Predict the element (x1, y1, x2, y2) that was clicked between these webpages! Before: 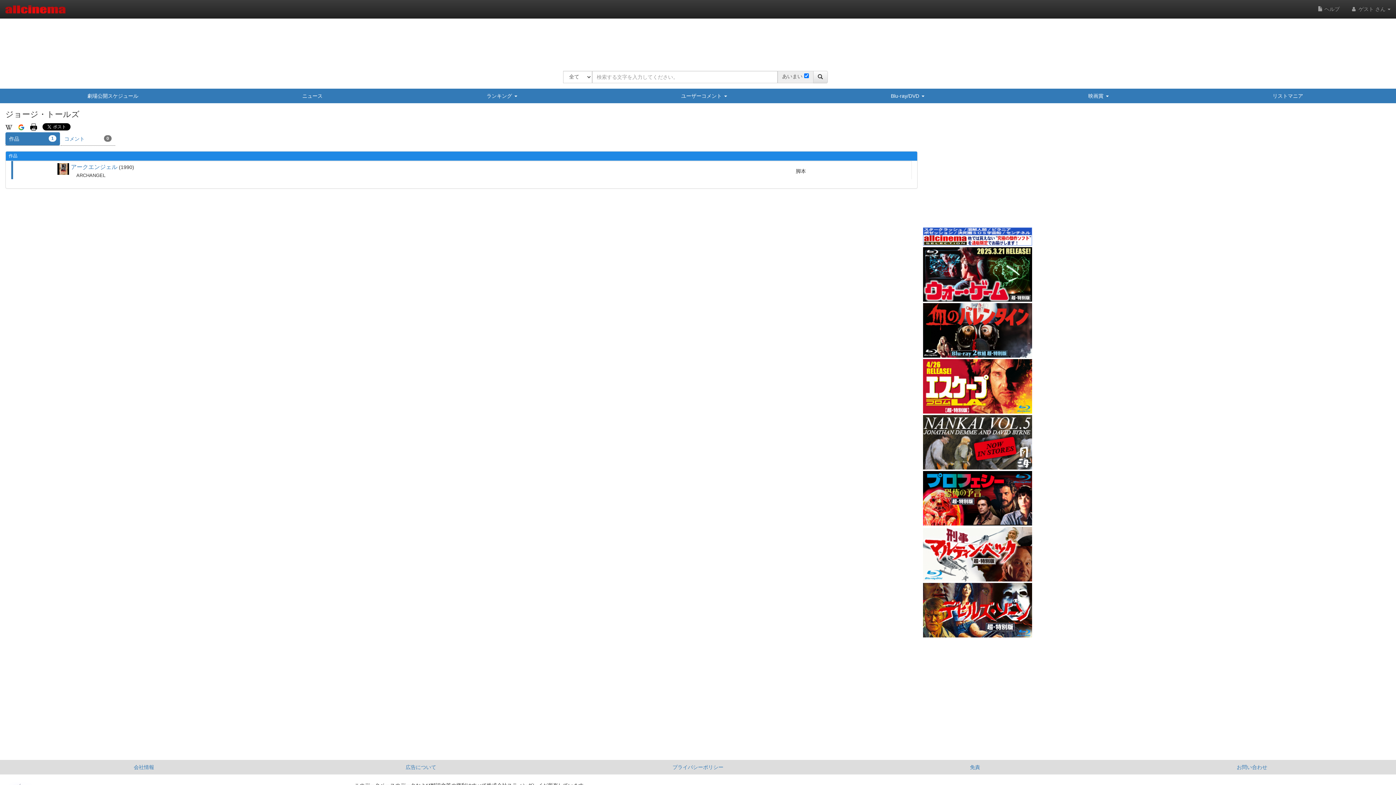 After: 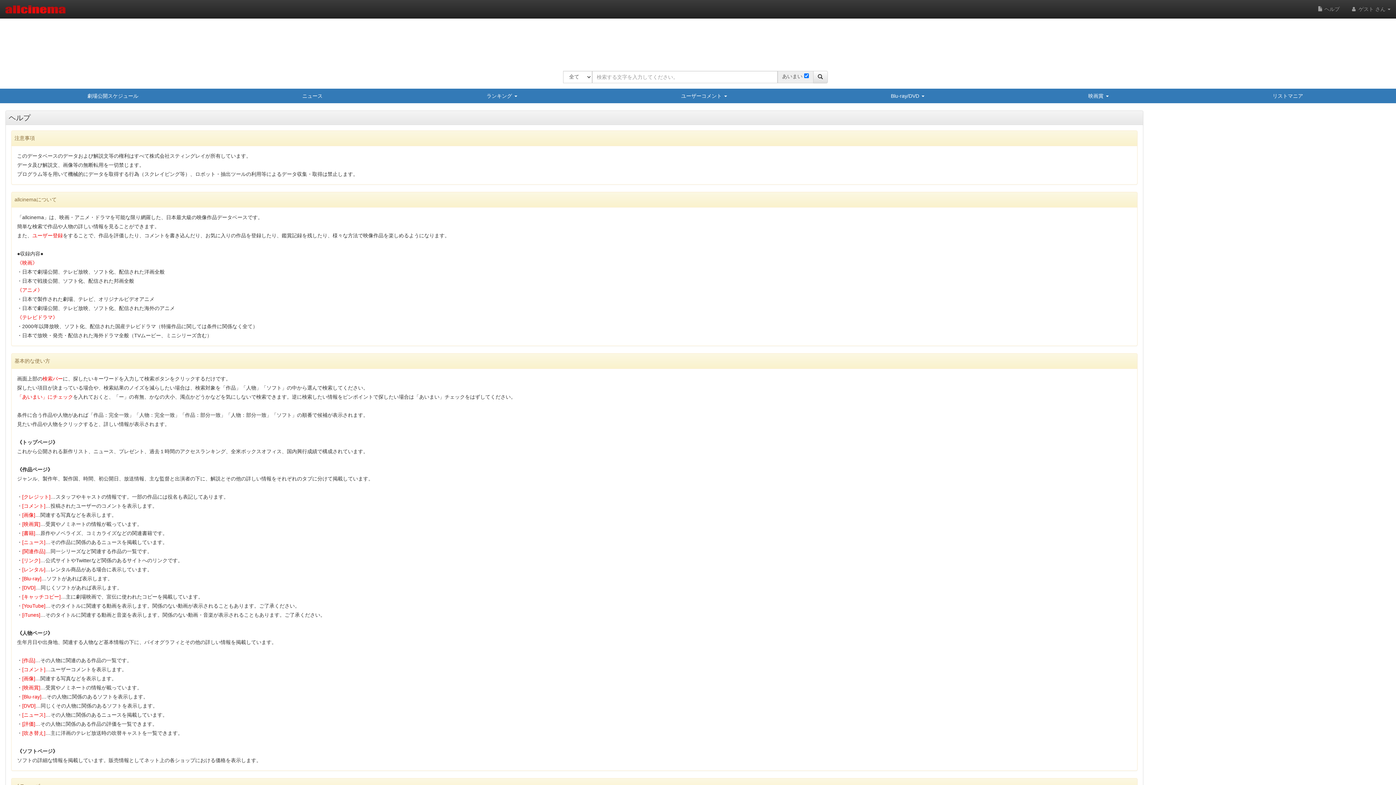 Action: bbox: (1312, 0, 1345, 18) label:  ヘルプ